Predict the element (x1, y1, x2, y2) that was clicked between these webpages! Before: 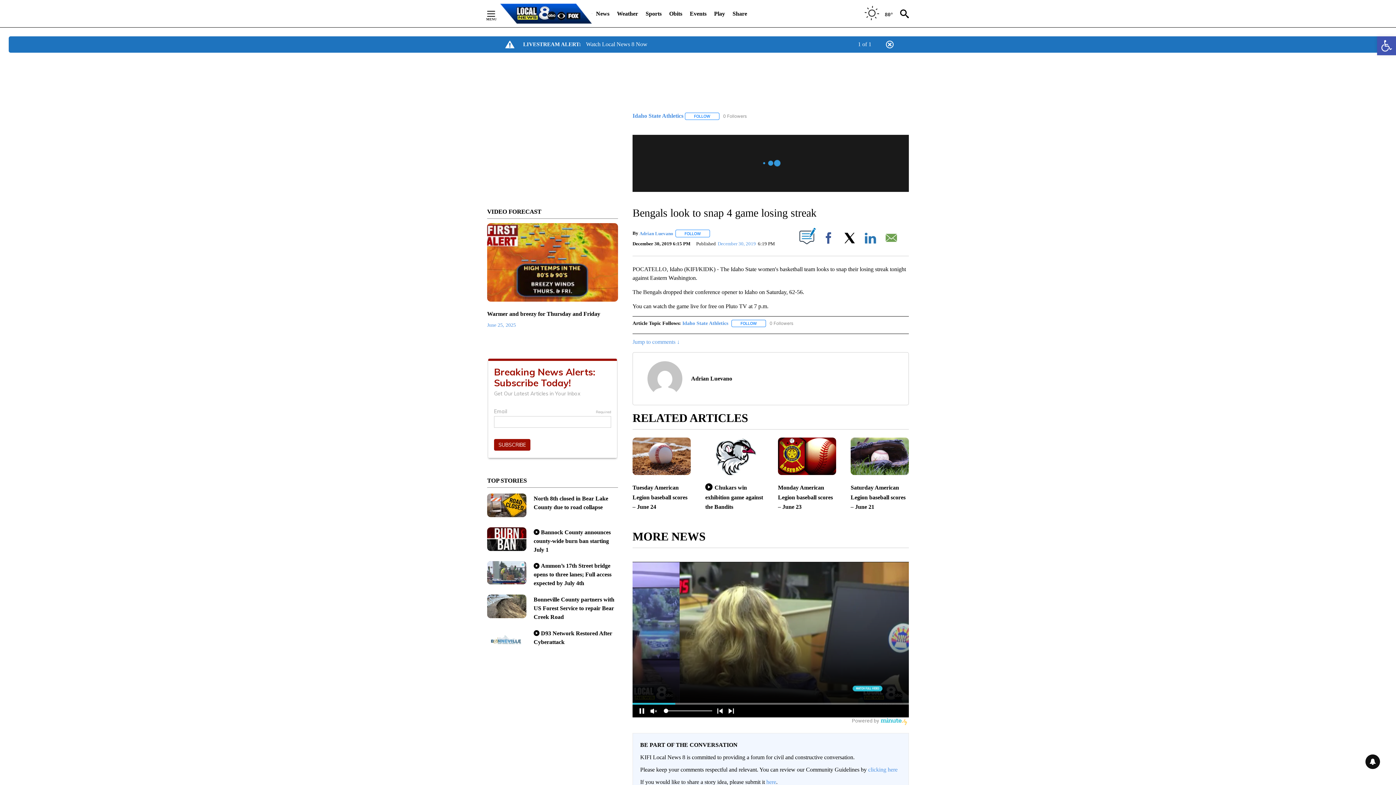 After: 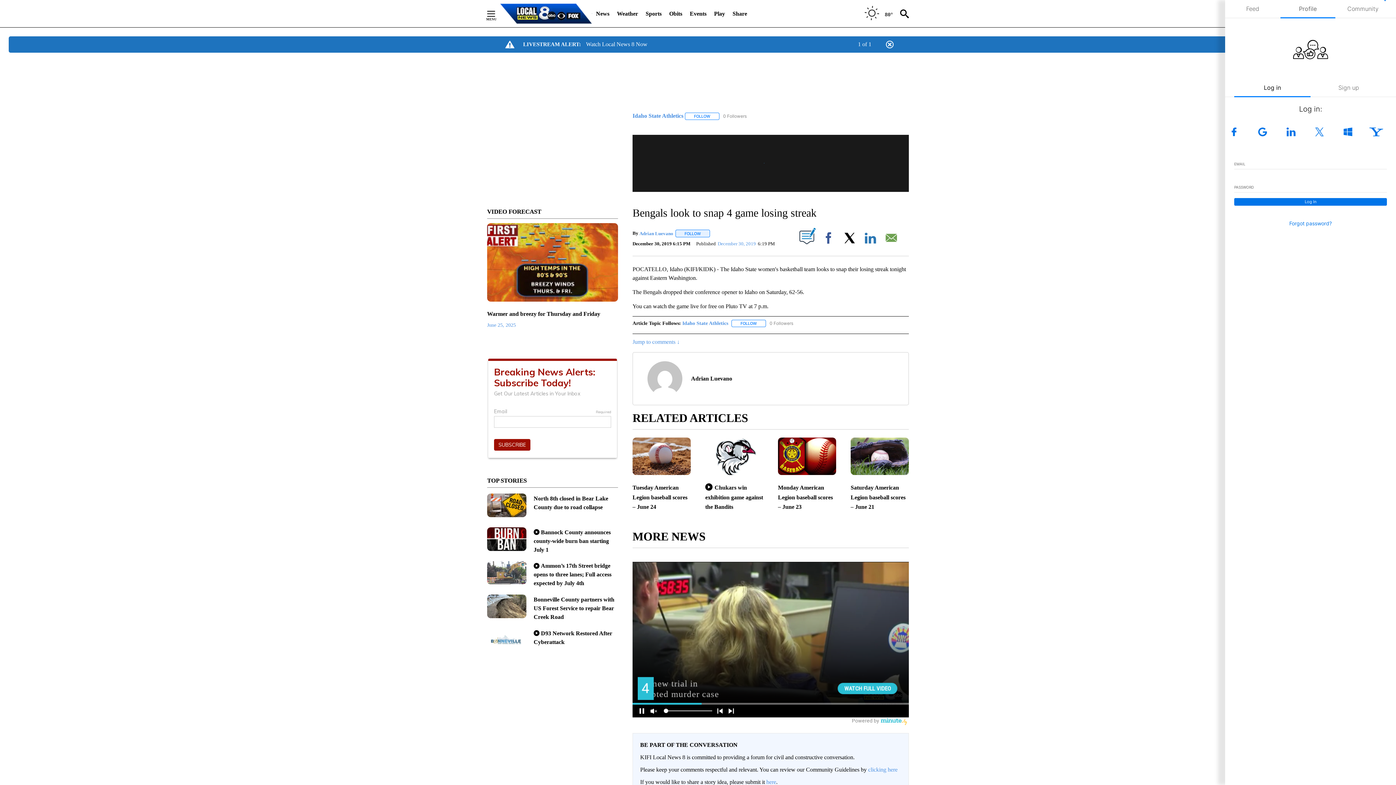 Action: label: FOLLOW
FOLLOW "" TO RECEIVE NOTIFICATIONS ABOUT NEW PAGES ON "". bbox: (675, 229, 710, 237)